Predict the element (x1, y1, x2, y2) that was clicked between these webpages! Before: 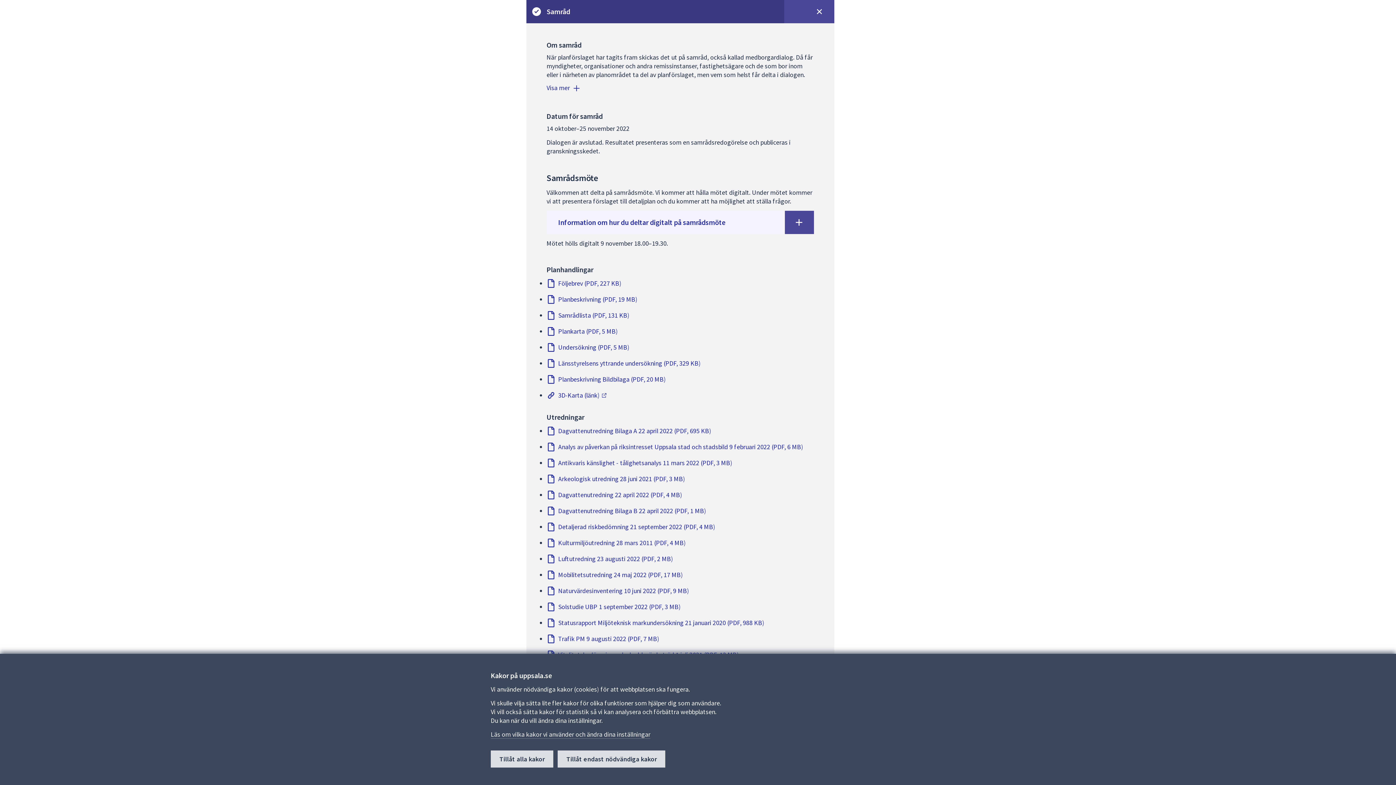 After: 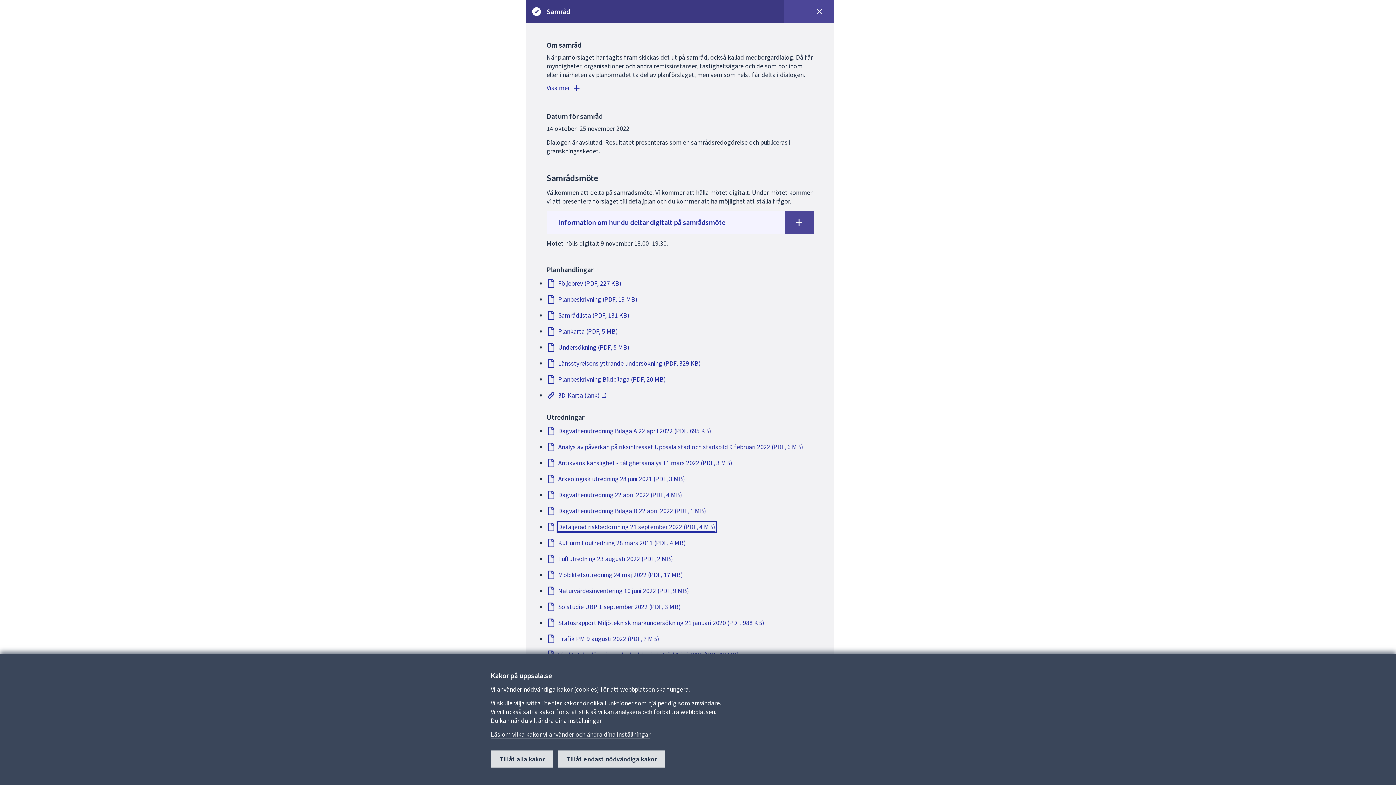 Action: bbox: (558, 522, 715, 531) label: Detaljerad riskbedömning 21 september 2022 (PDF, 4 MB)